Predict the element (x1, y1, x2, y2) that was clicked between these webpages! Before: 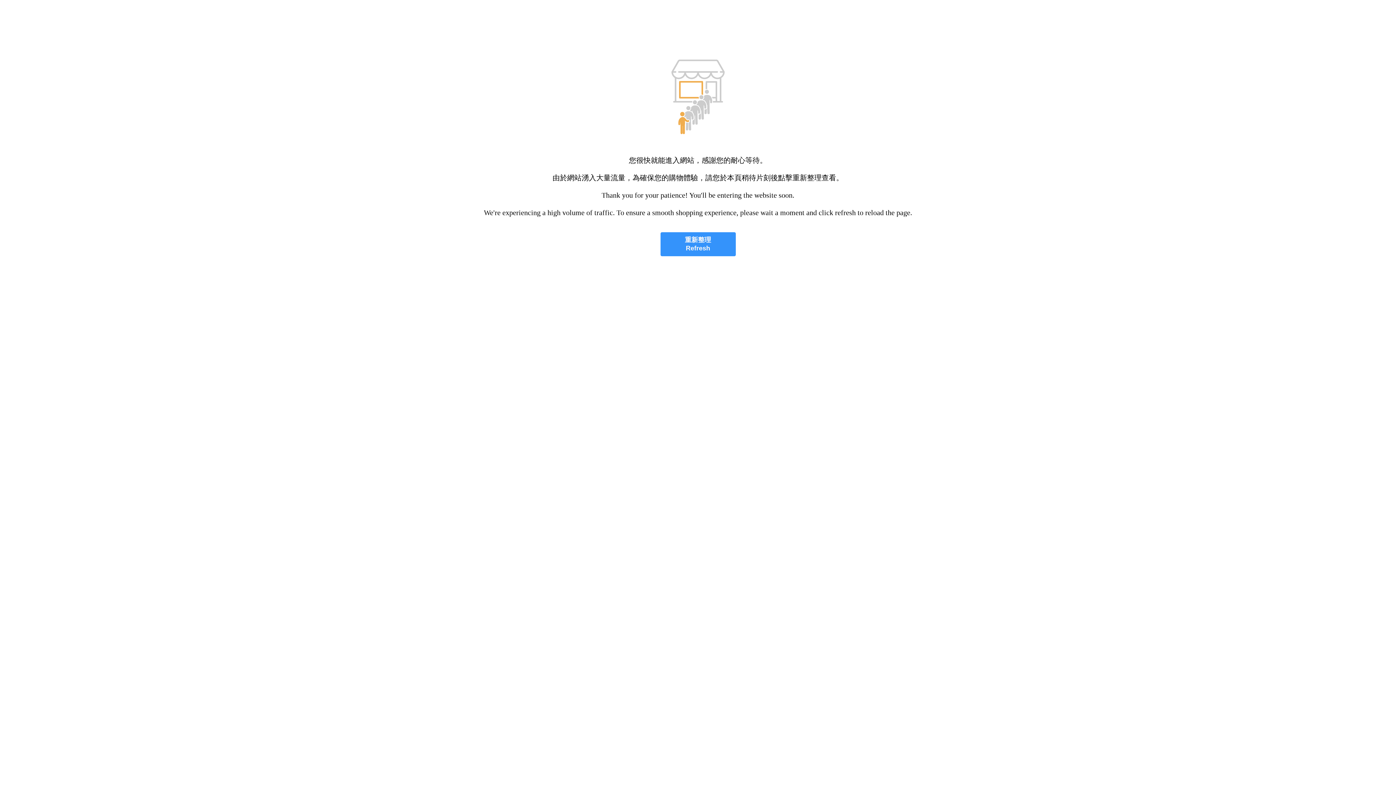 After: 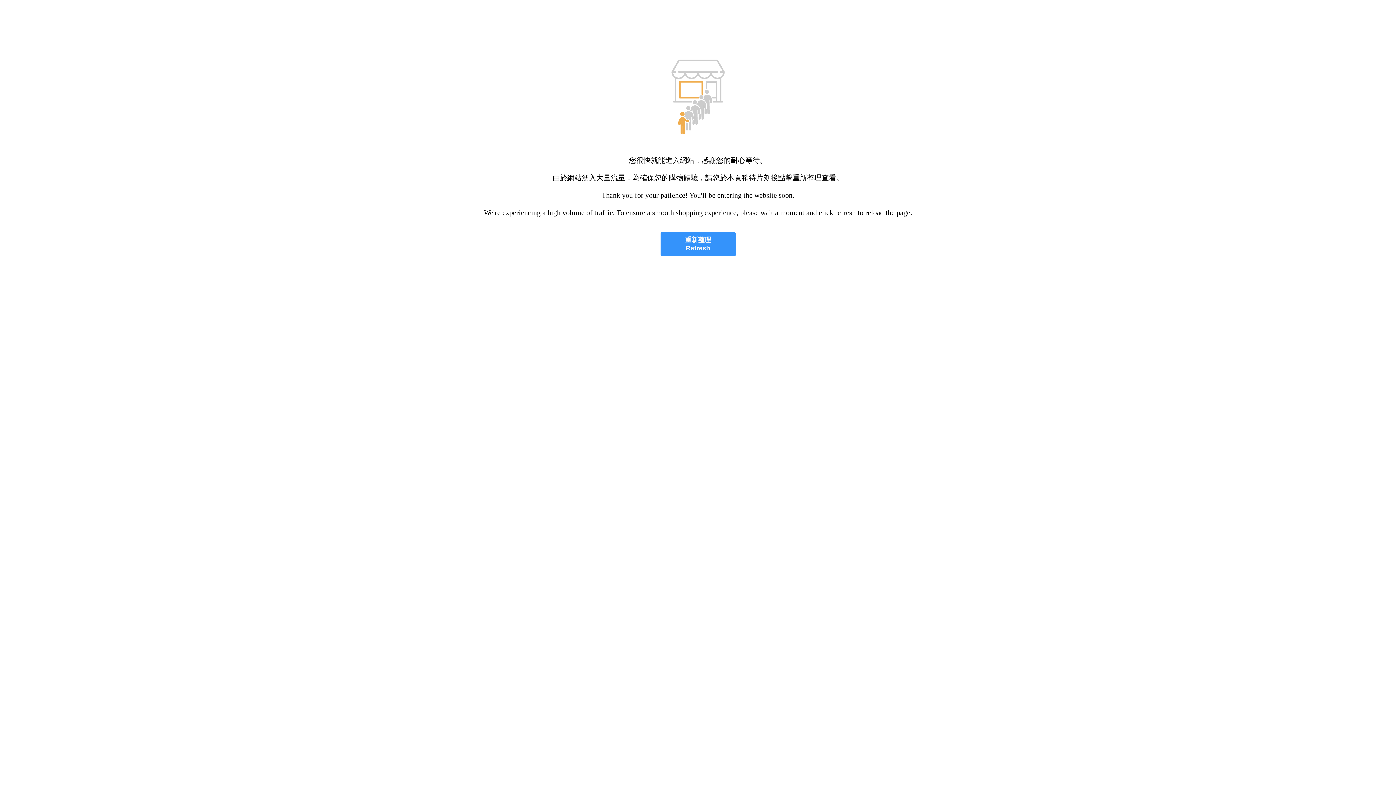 Action: bbox: (660, 232, 735, 256) label: 重新整理
Refresh